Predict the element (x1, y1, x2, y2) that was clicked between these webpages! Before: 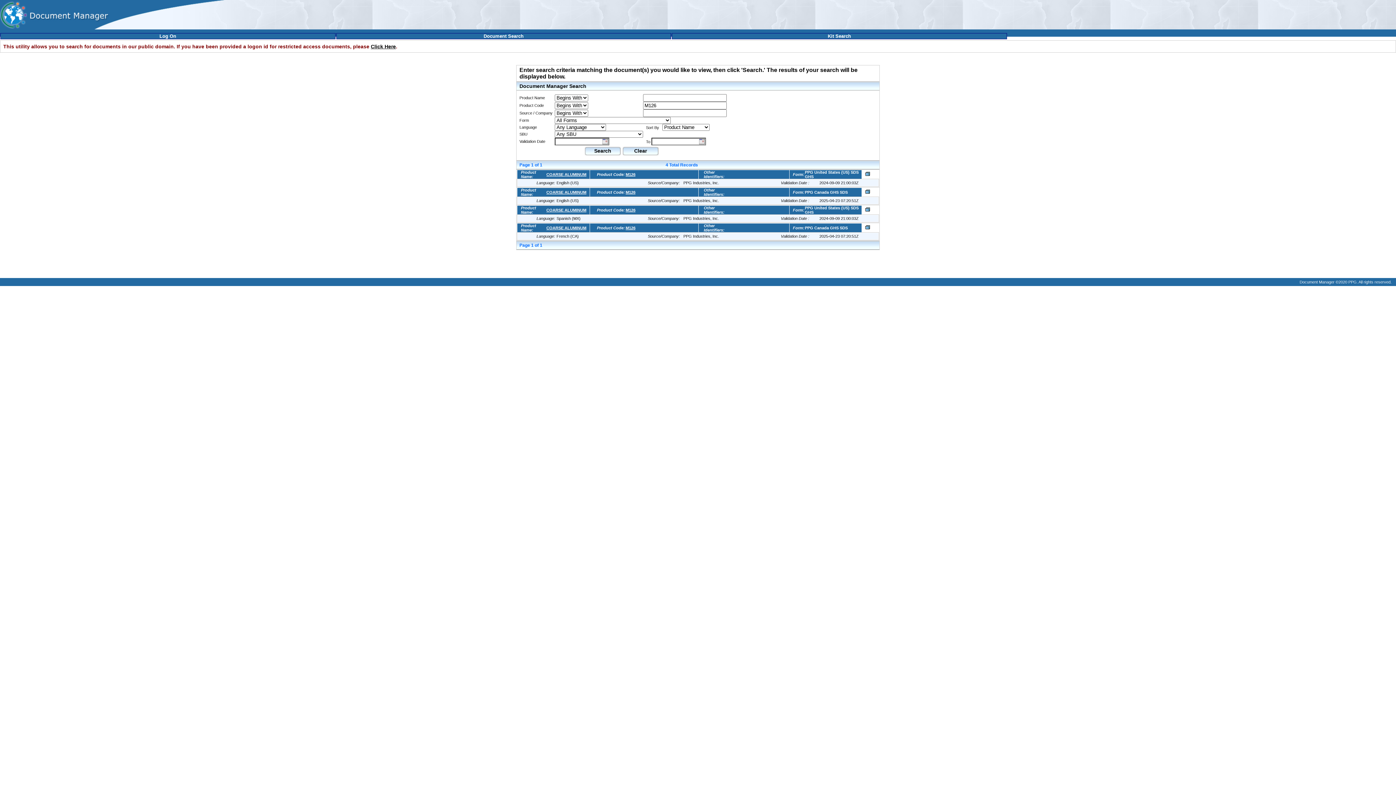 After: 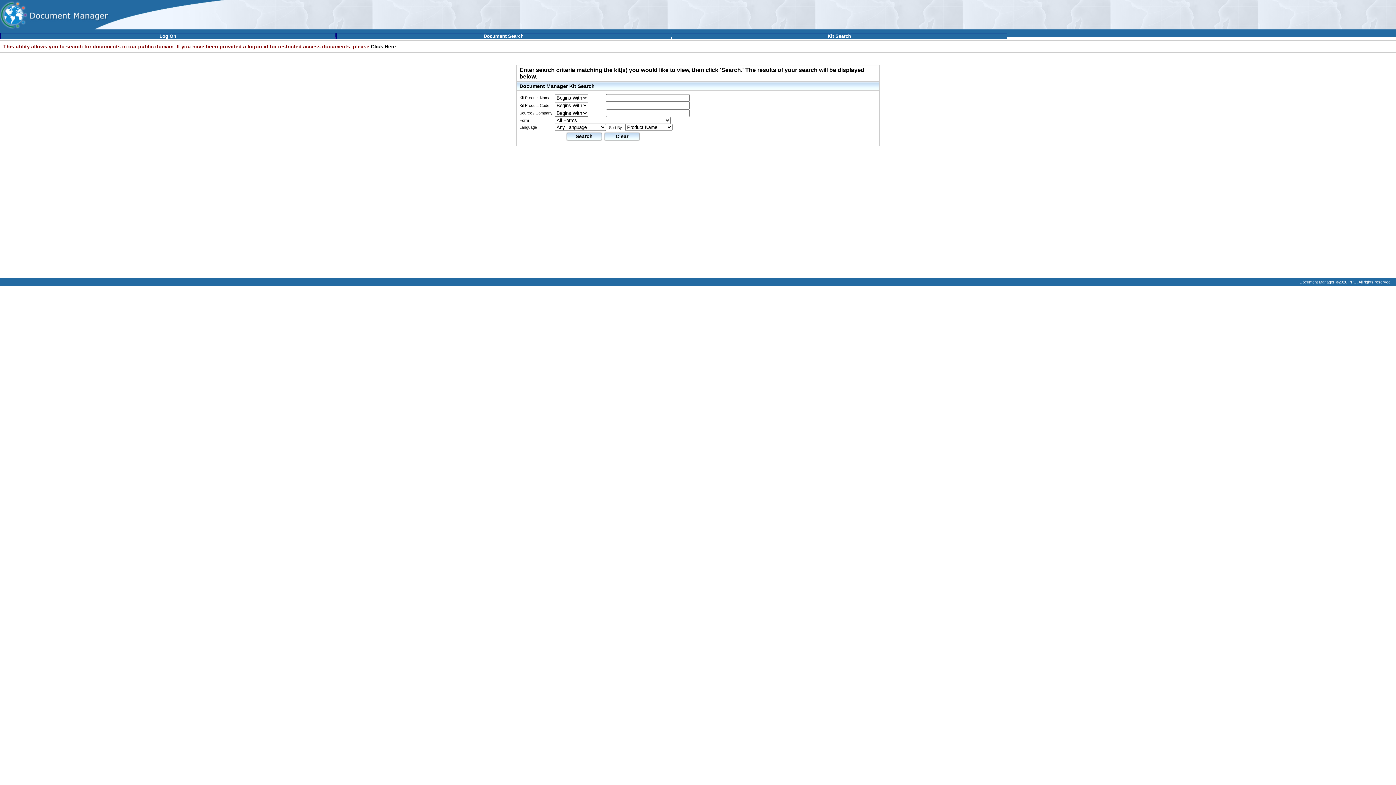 Action: bbox: (827, 33, 851, 38) label: Kit Search